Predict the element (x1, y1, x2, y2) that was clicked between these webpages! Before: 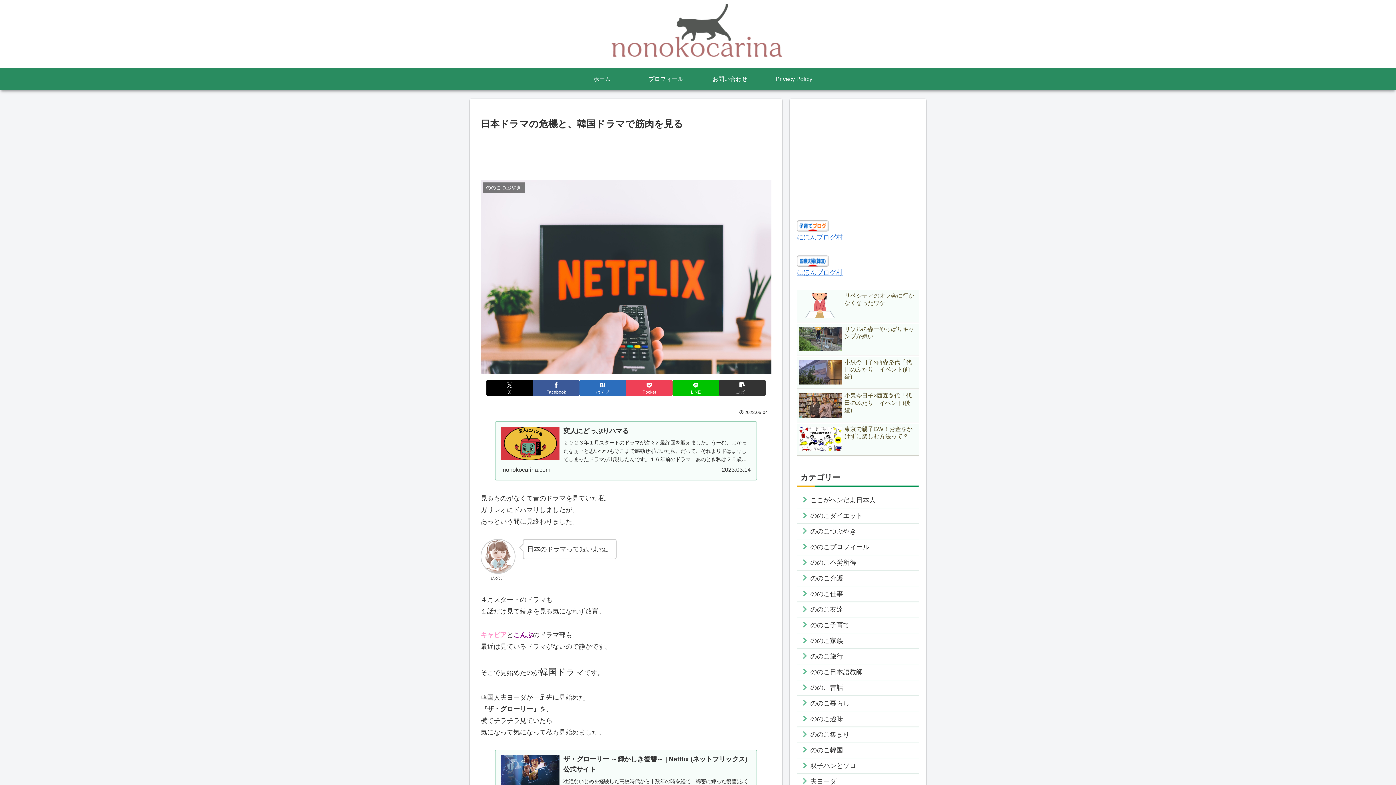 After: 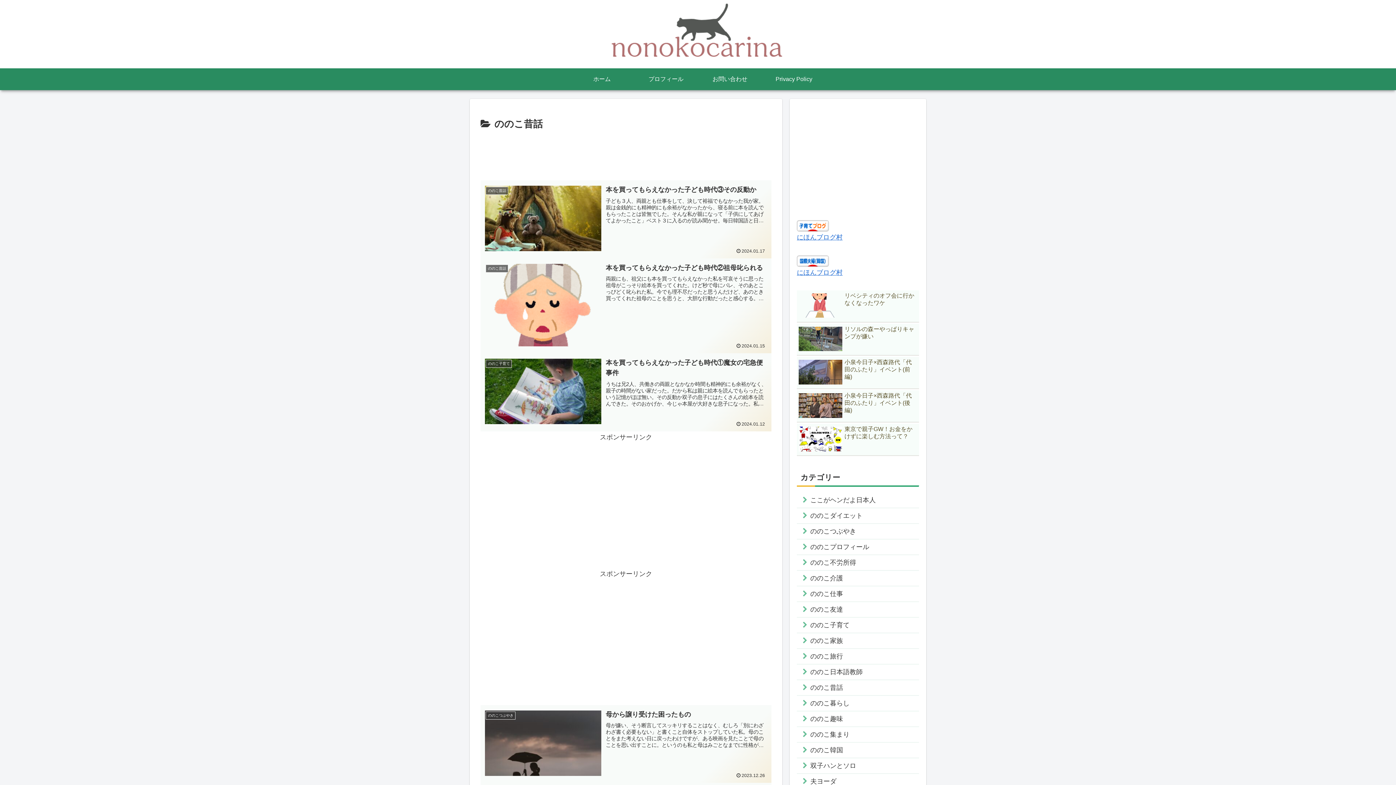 Action: label: ののこ昔話 bbox: (797, 680, 919, 695)